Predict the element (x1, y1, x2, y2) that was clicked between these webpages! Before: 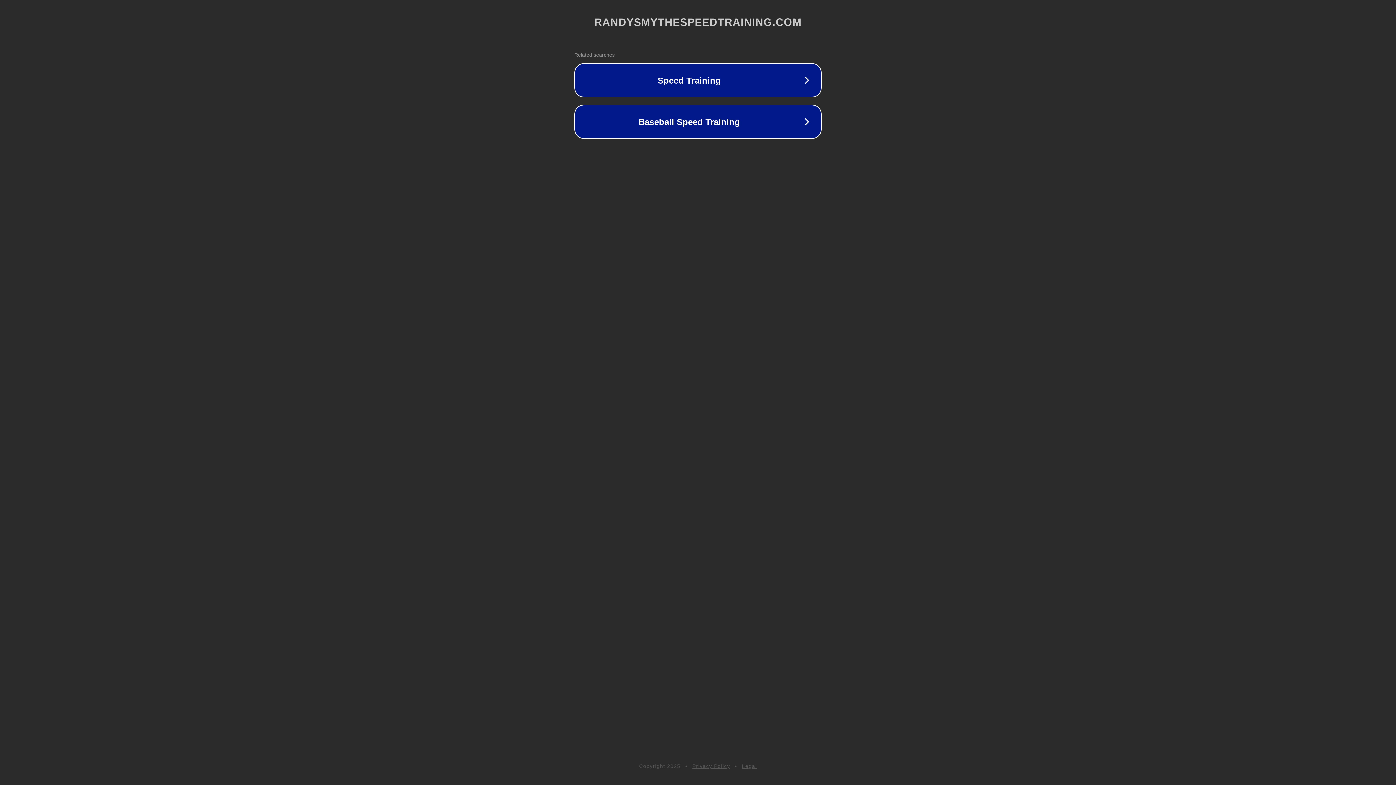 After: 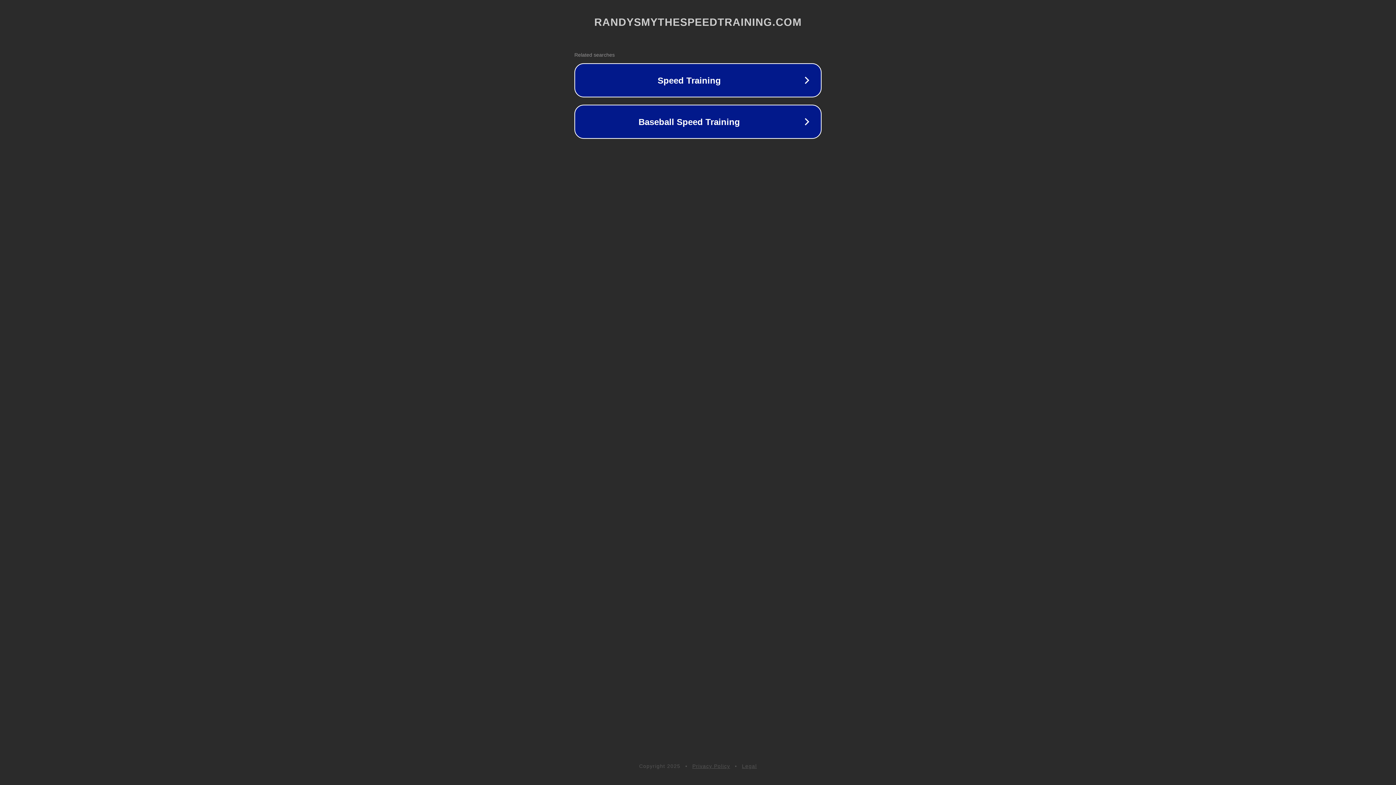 Action: bbox: (692, 763, 730, 769) label: Privacy Policy